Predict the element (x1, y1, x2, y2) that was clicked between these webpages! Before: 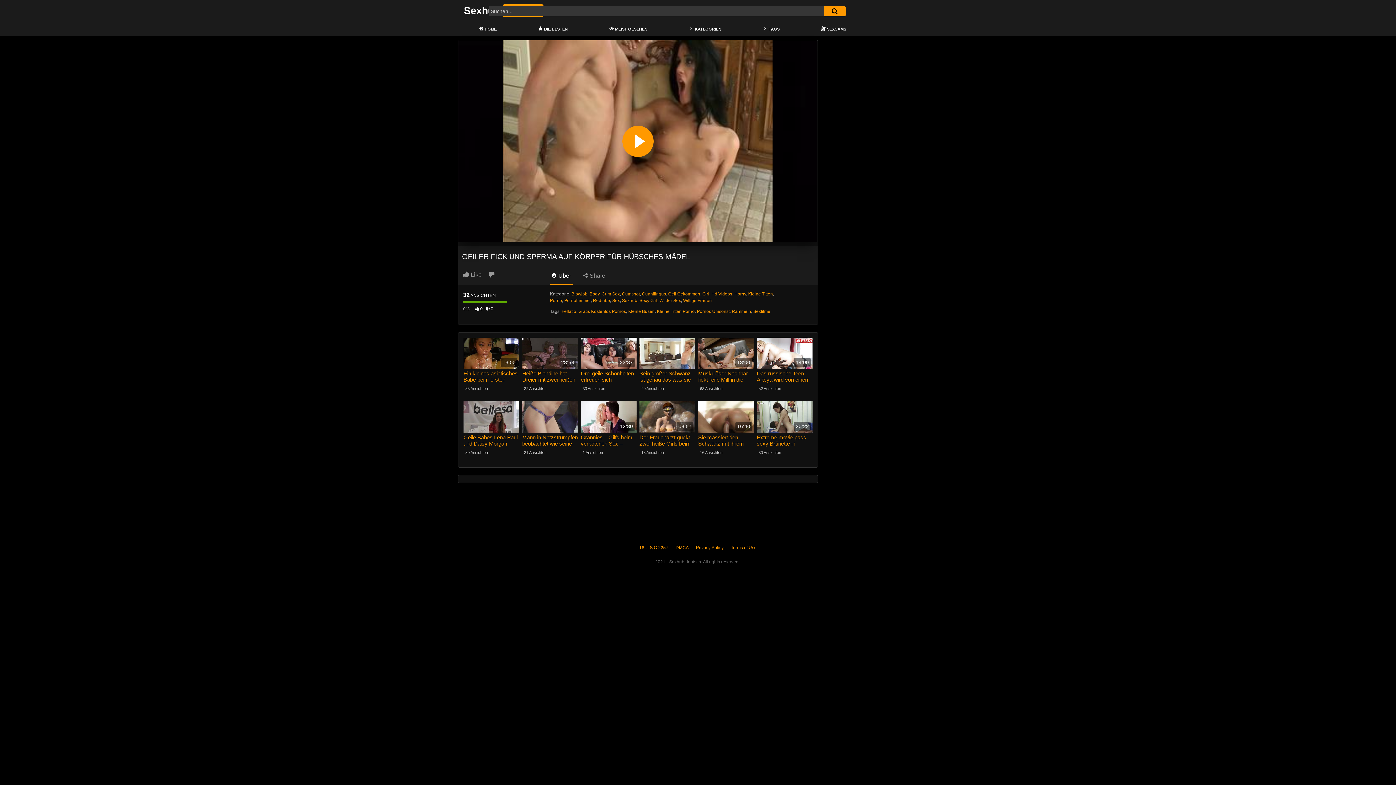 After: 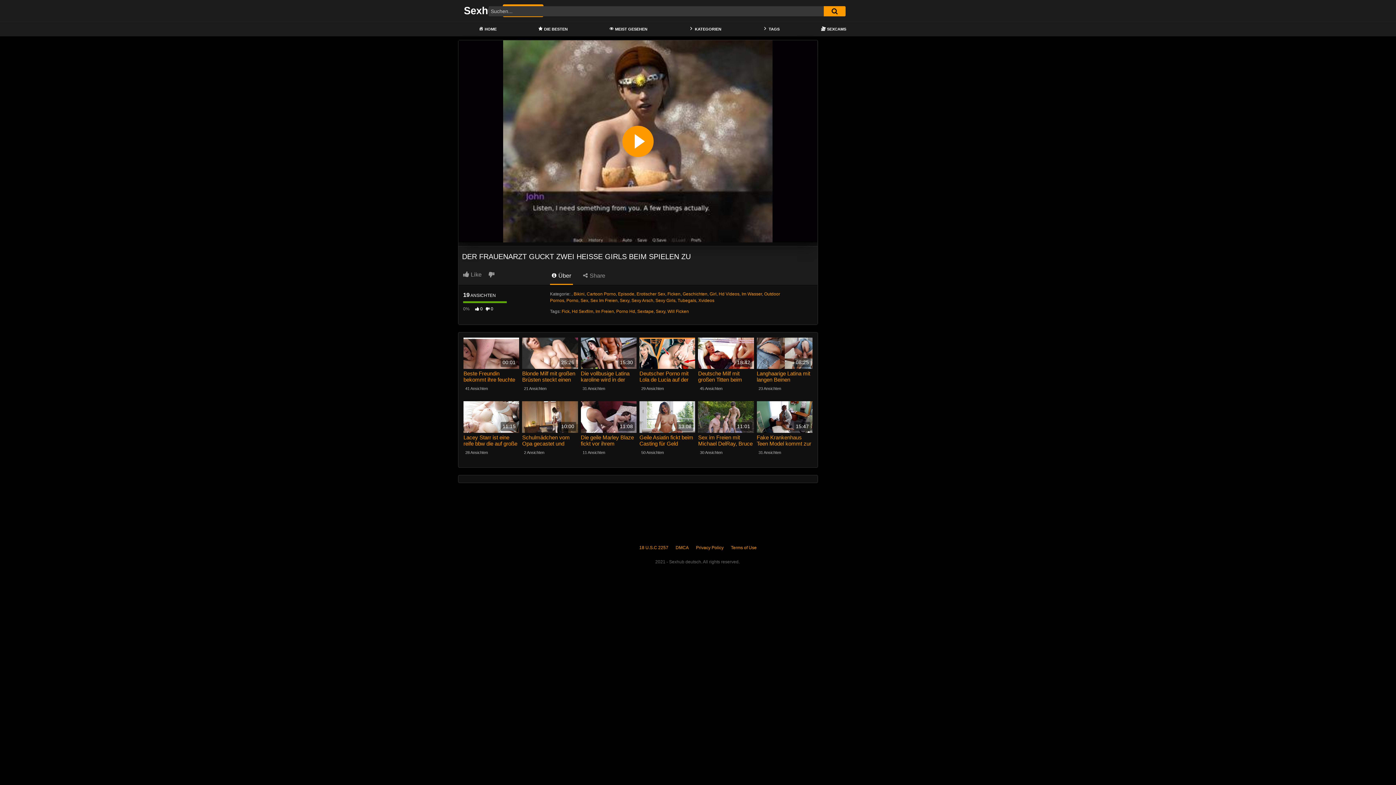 Action: bbox: (639, 401, 695, 432) label: 08:57